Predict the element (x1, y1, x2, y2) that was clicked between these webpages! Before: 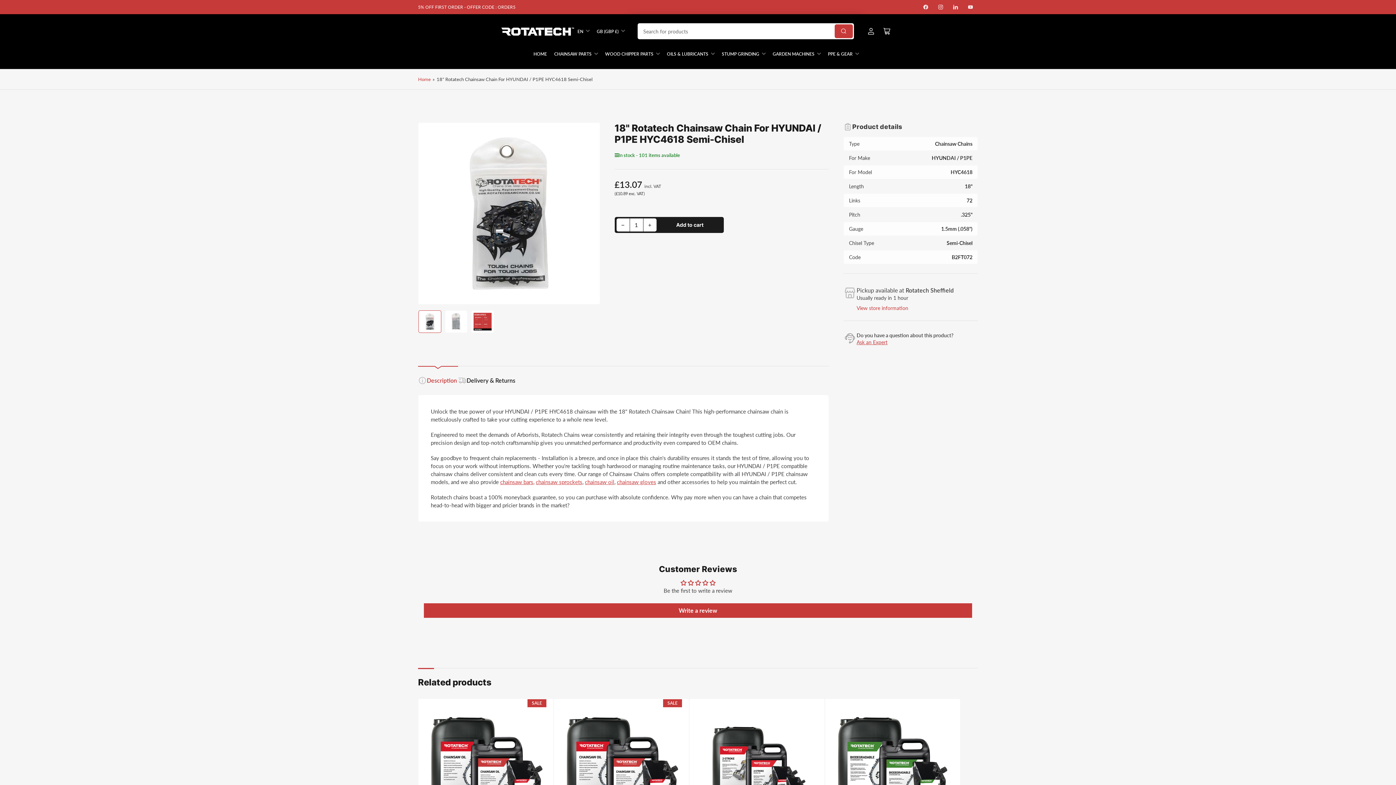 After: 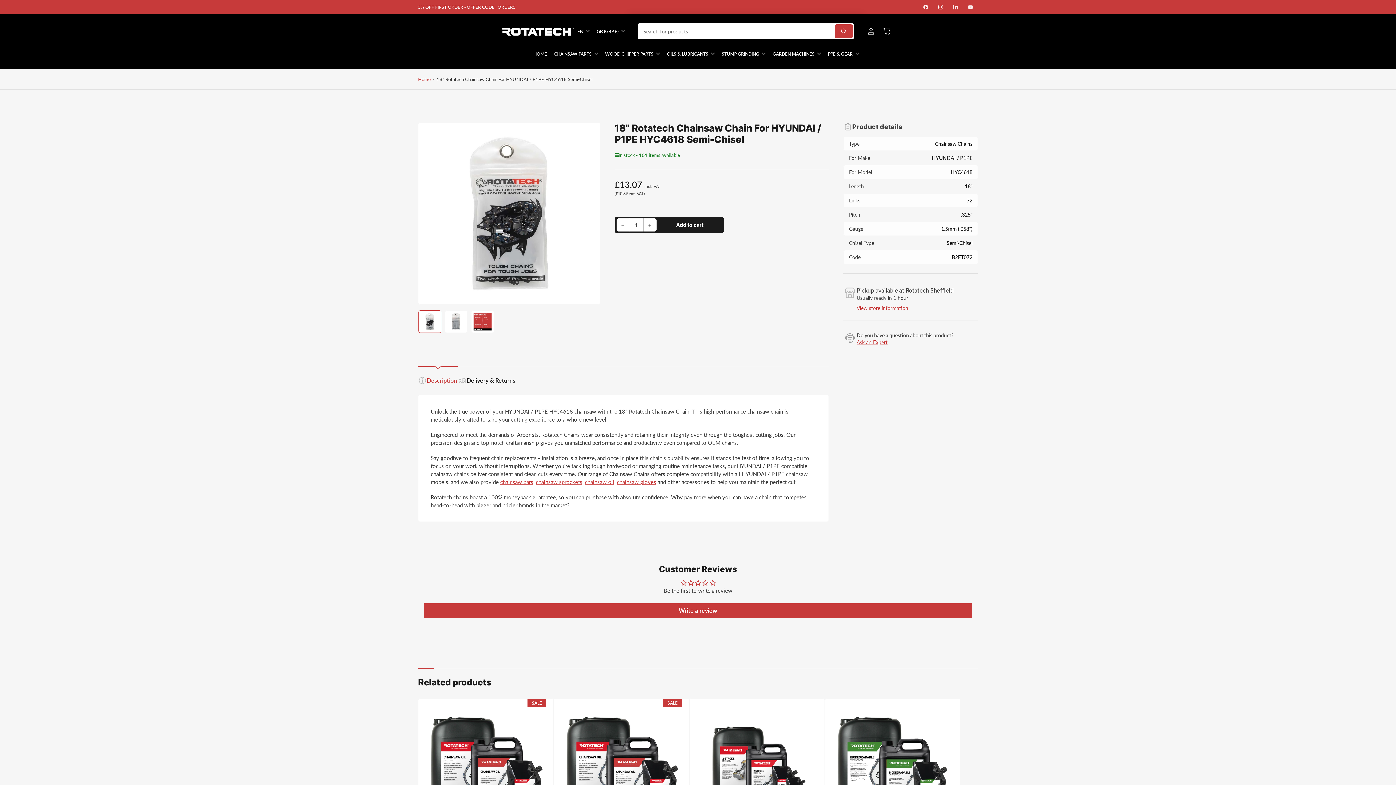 Action: label: Description bbox: (418, 366, 458, 385)